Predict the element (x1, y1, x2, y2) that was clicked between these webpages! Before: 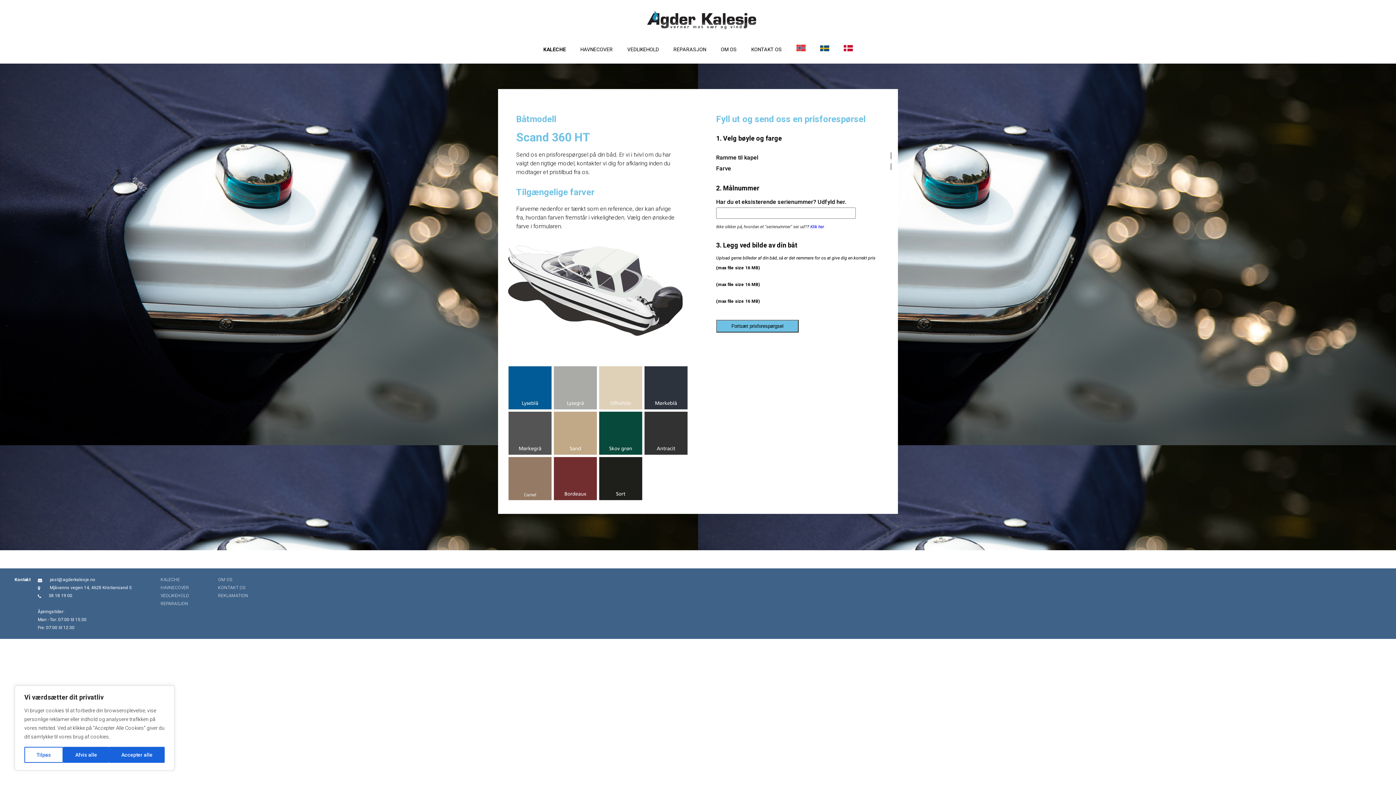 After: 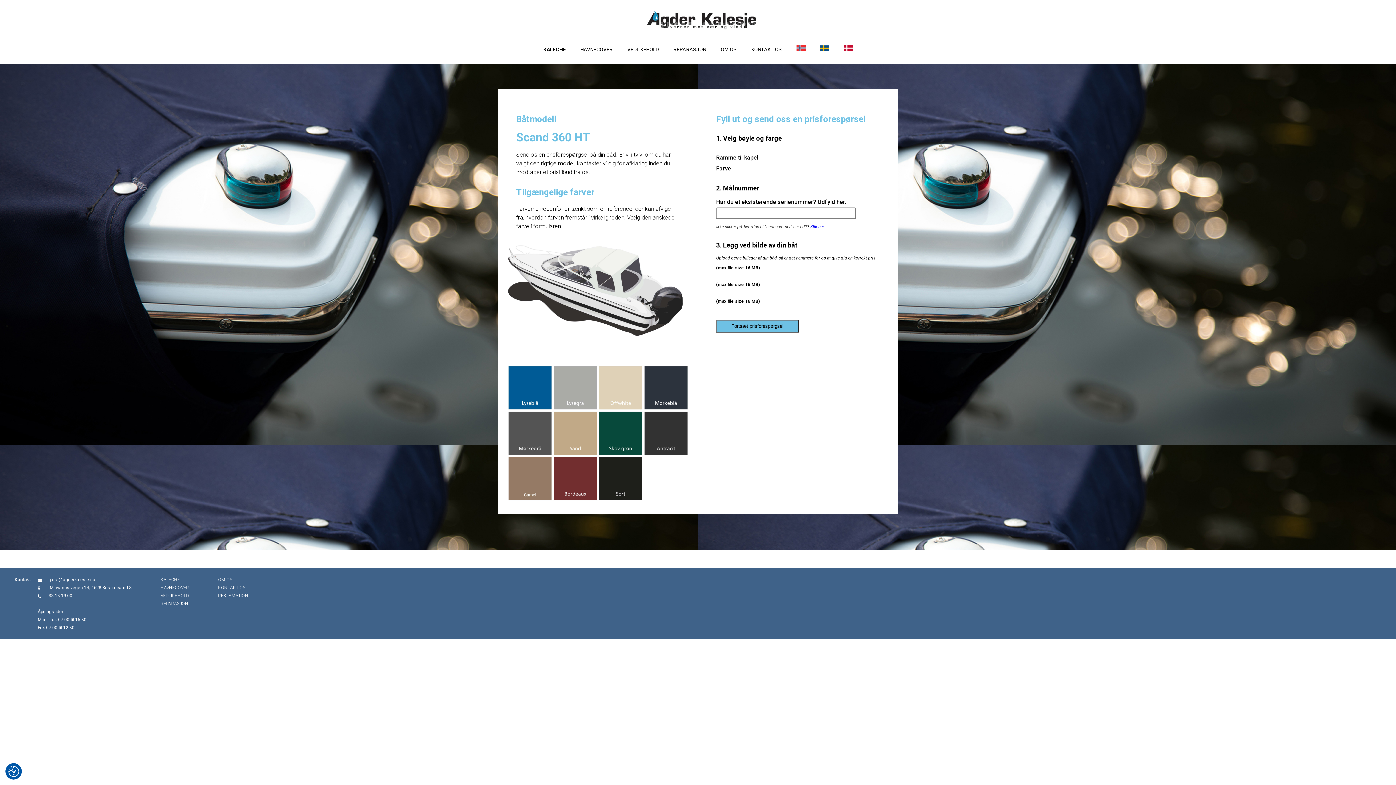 Action: label: Afvis alle bbox: (63, 747, 109, 763)